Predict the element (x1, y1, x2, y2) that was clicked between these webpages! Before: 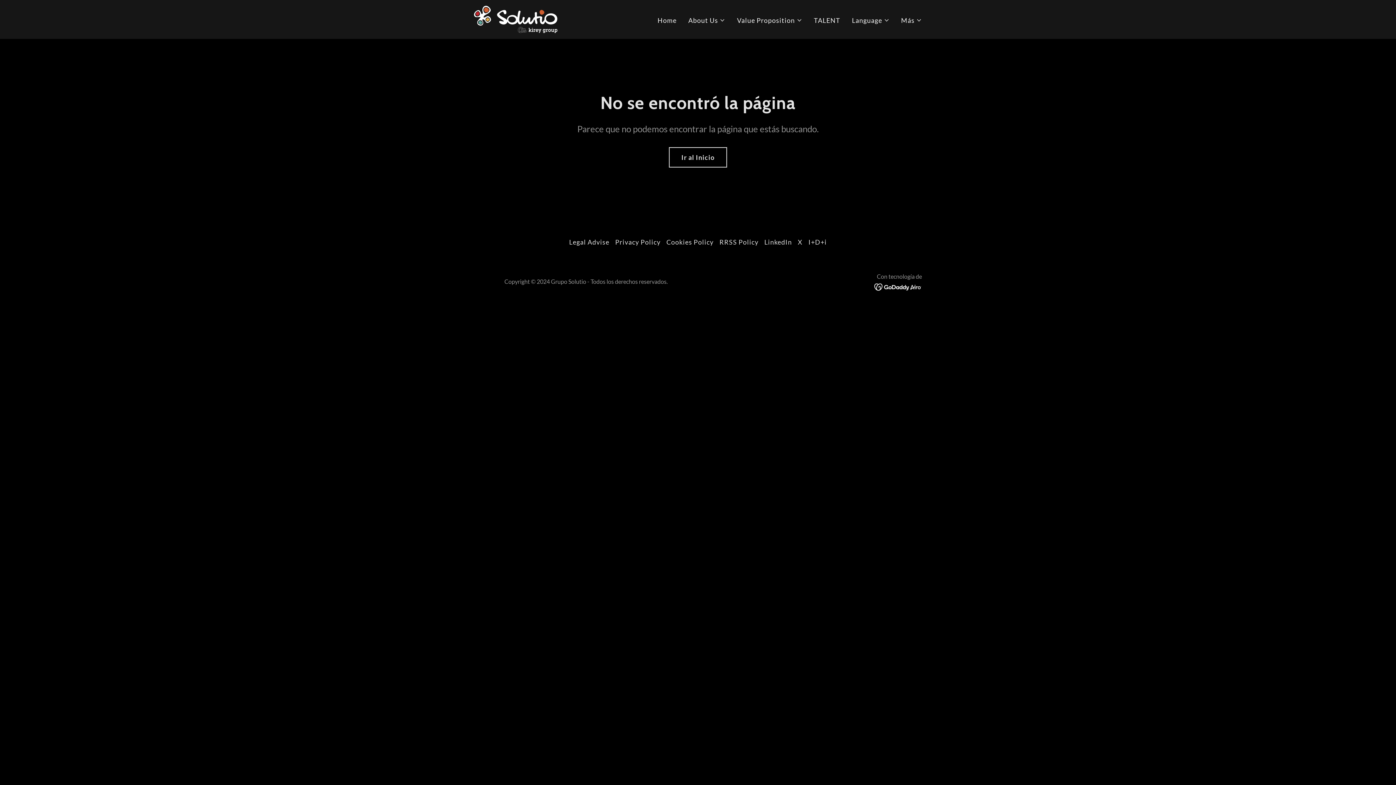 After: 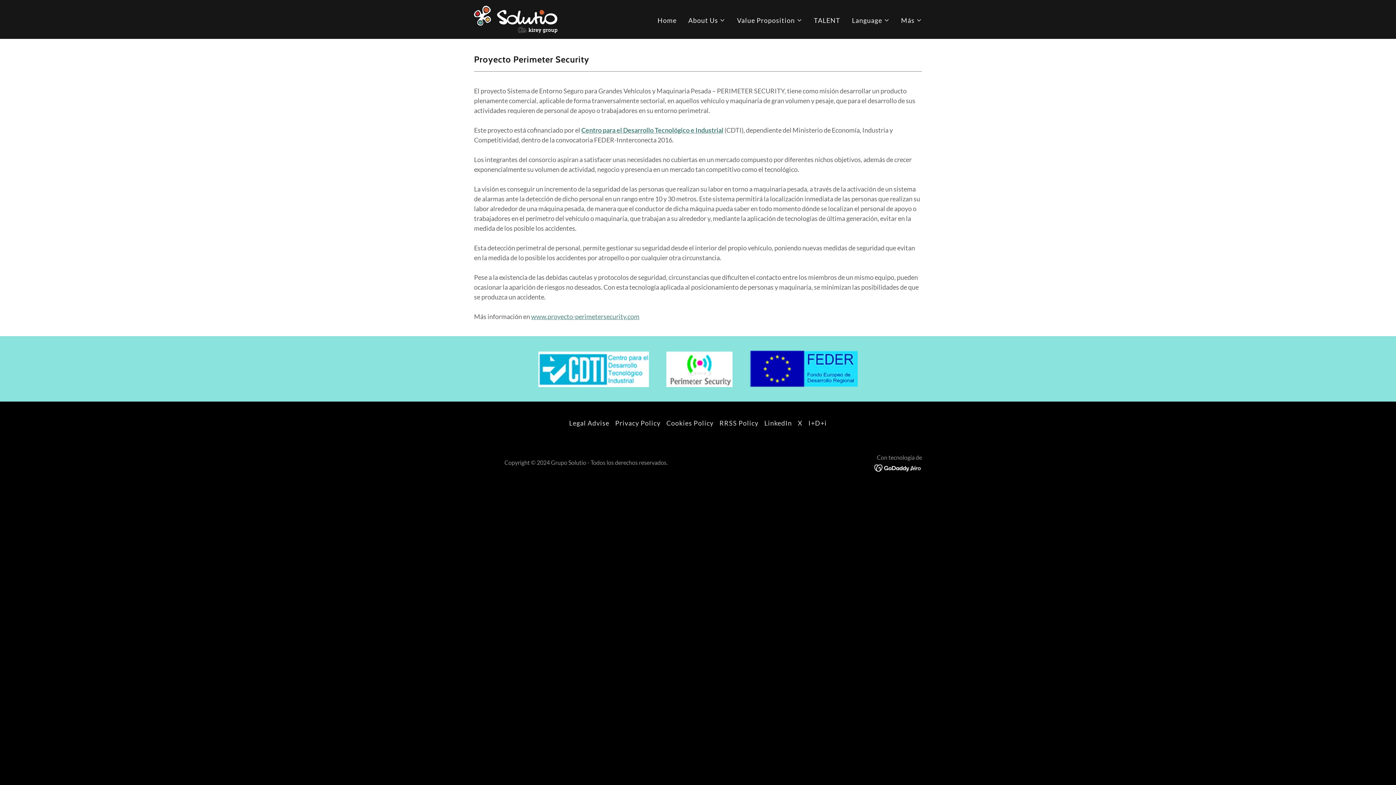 Action: label: I+D+i bbox: (805, 235, 829, 249)